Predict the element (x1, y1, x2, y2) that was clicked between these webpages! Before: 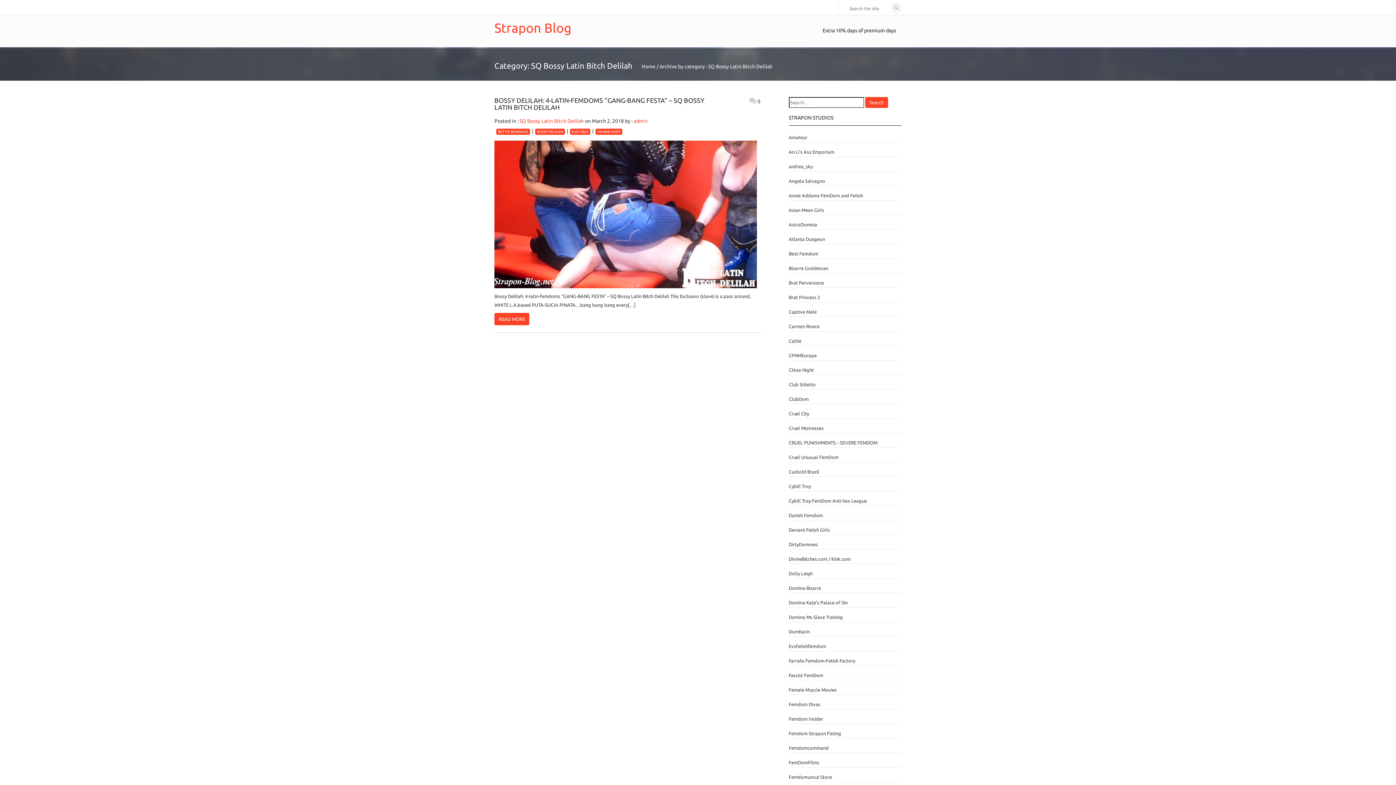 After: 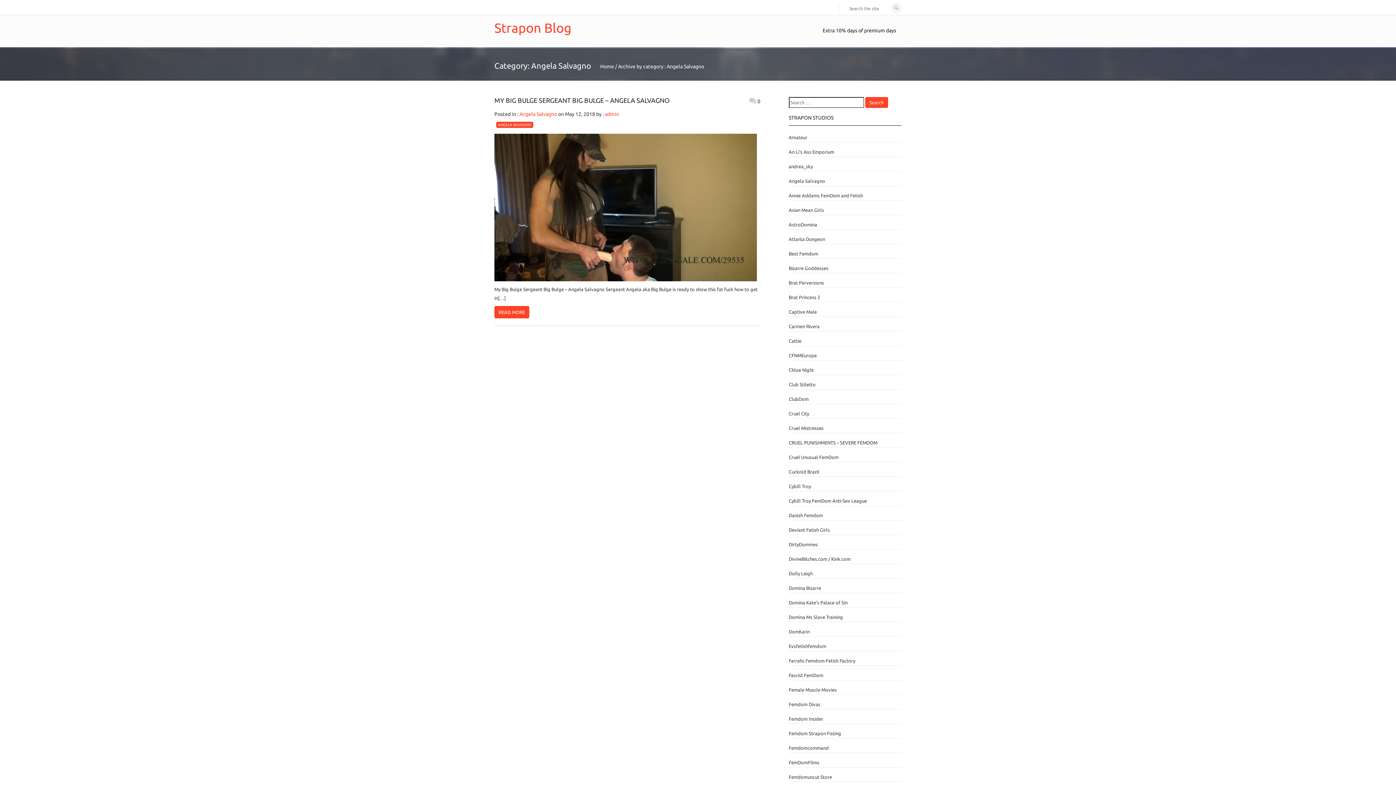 Action: bbox: (788, 178, 825, 183) label: Angela Salvagno